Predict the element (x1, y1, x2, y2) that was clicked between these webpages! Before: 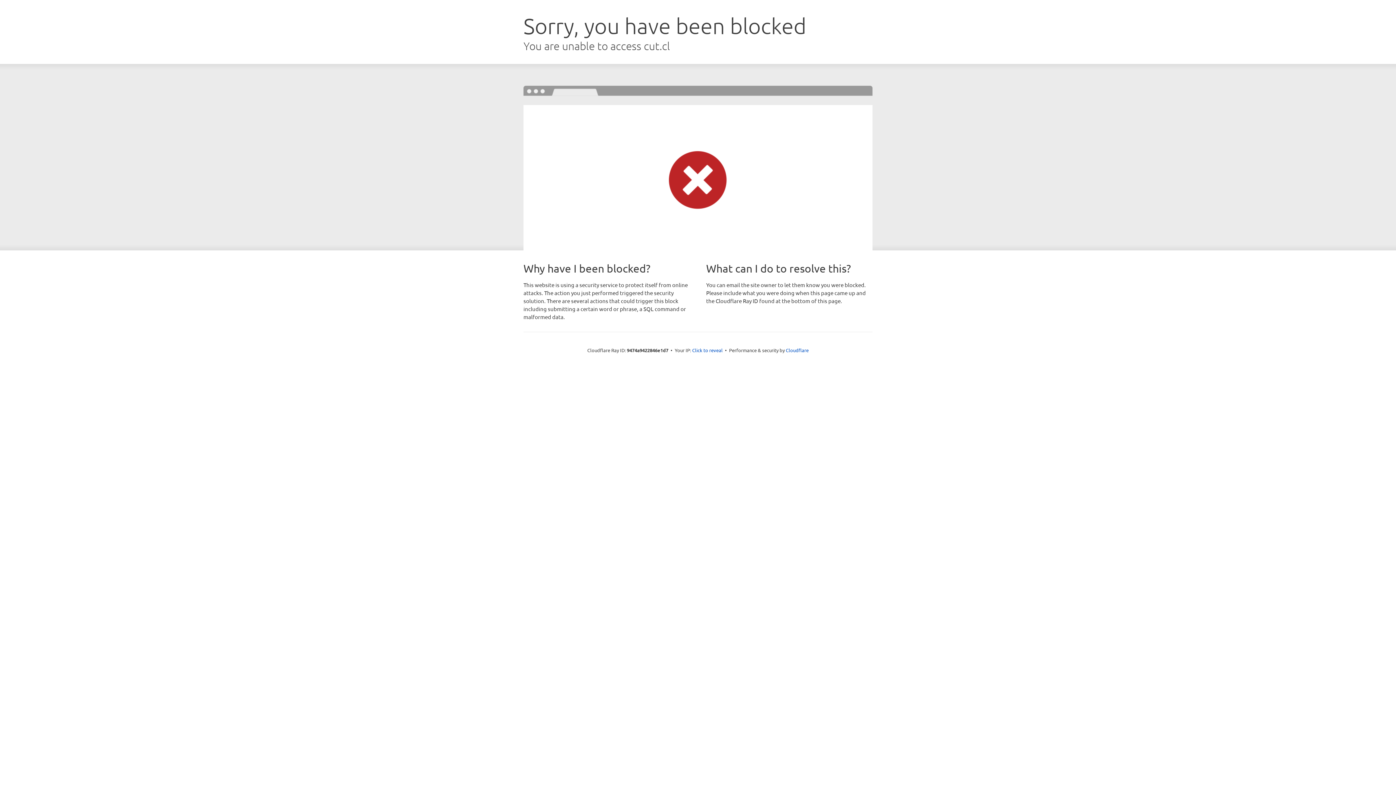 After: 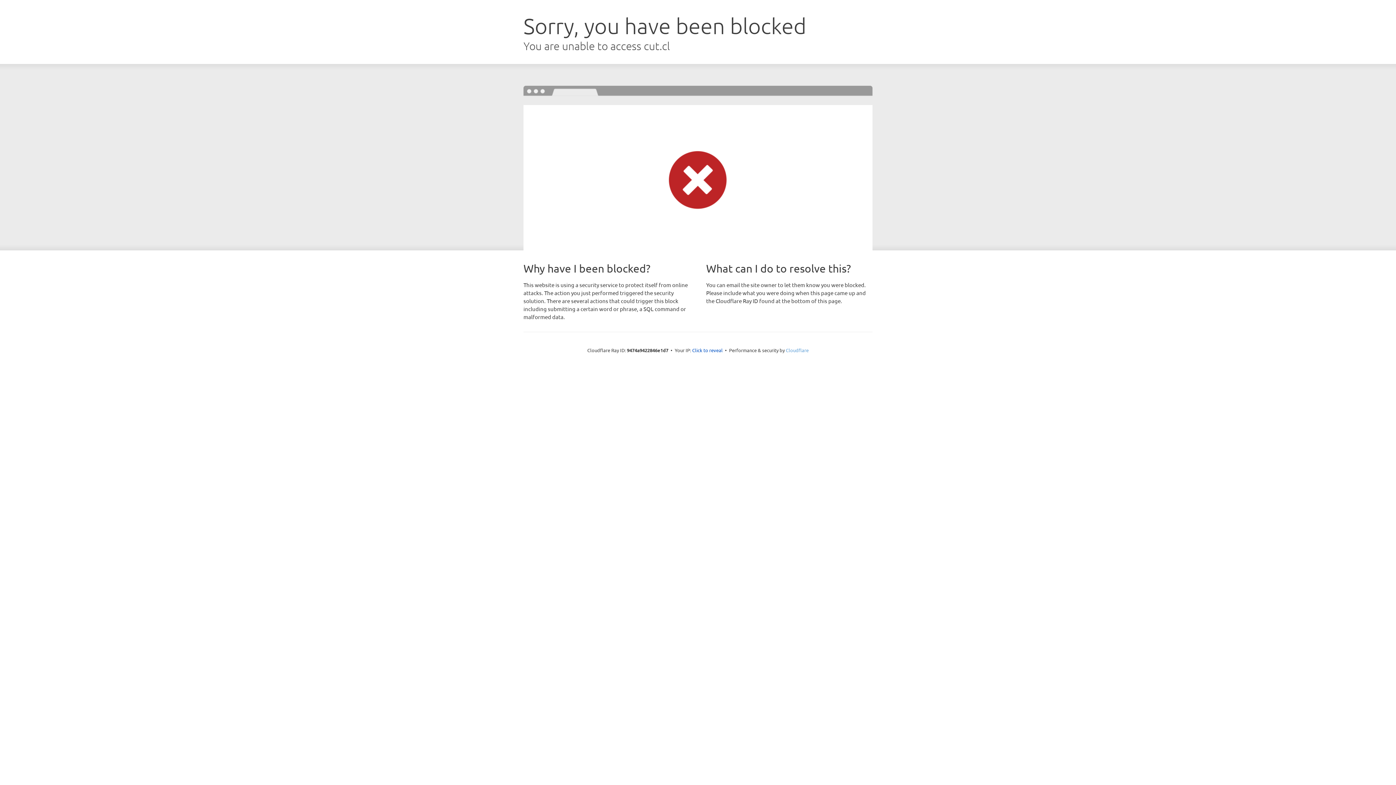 Action: bbox: (786, 347, 808, 353) label: Cloudflare